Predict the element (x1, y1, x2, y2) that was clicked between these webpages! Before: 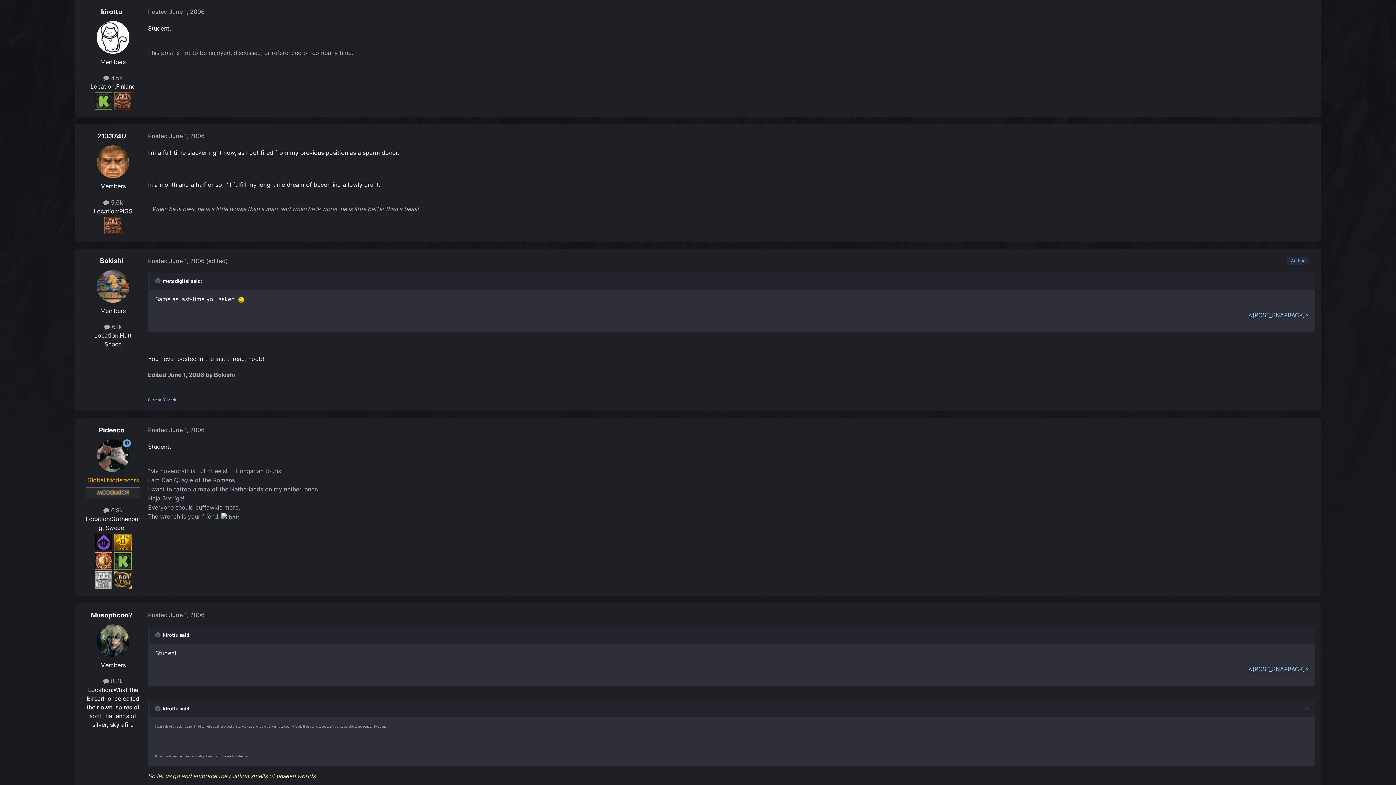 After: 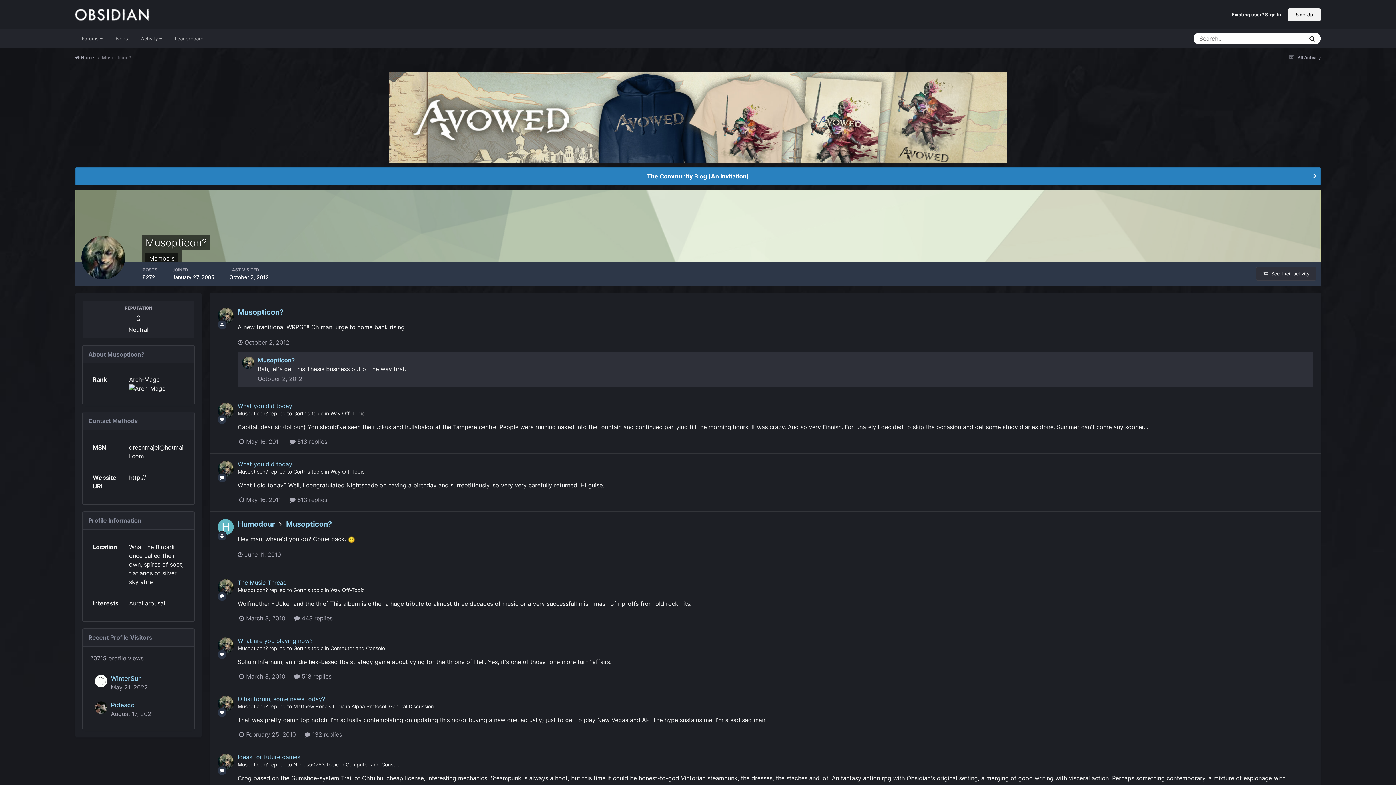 Action: label: Musopticon? bbox: (90, 611, 132, 619)